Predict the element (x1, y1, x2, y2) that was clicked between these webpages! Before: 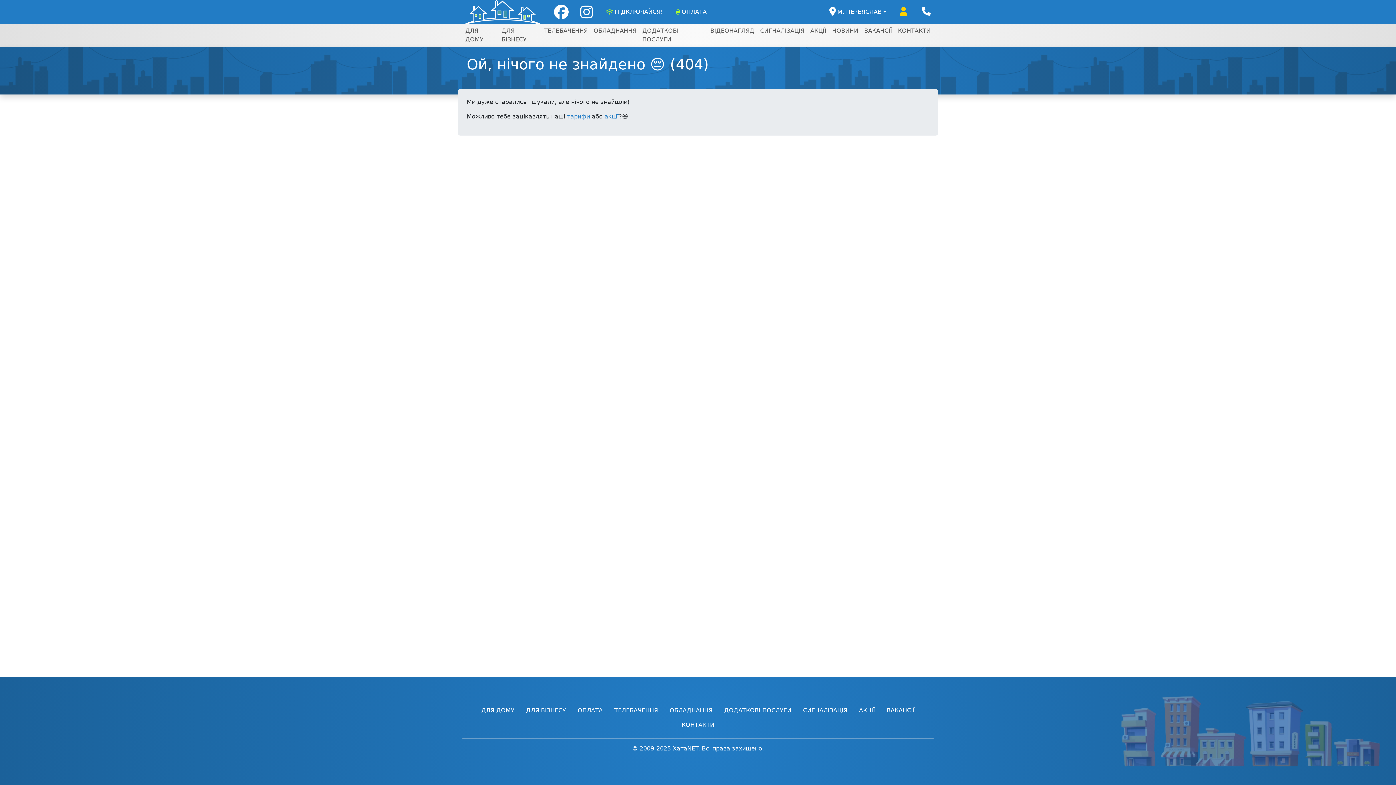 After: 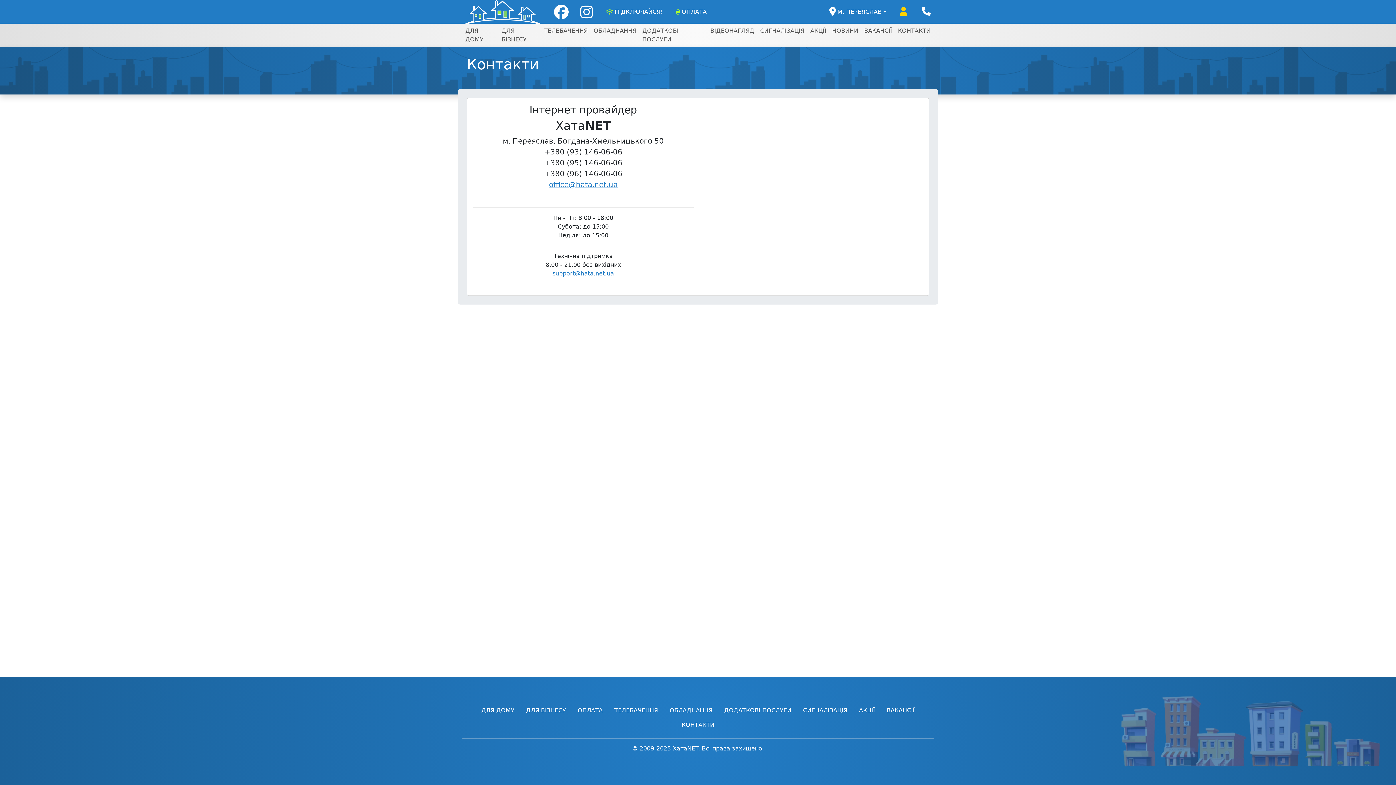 Action: bbox: (895, 23, 933, 38) label: КОНТАКТИ